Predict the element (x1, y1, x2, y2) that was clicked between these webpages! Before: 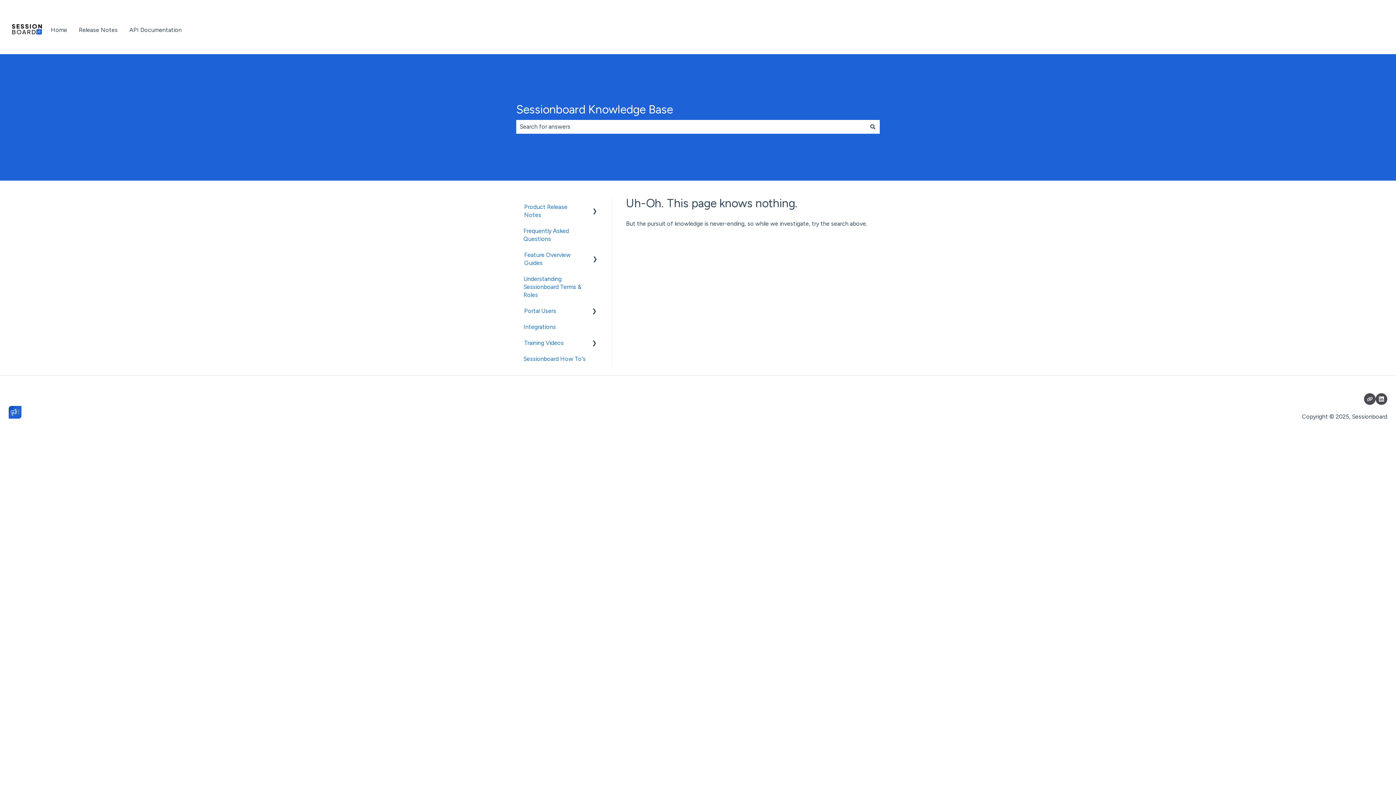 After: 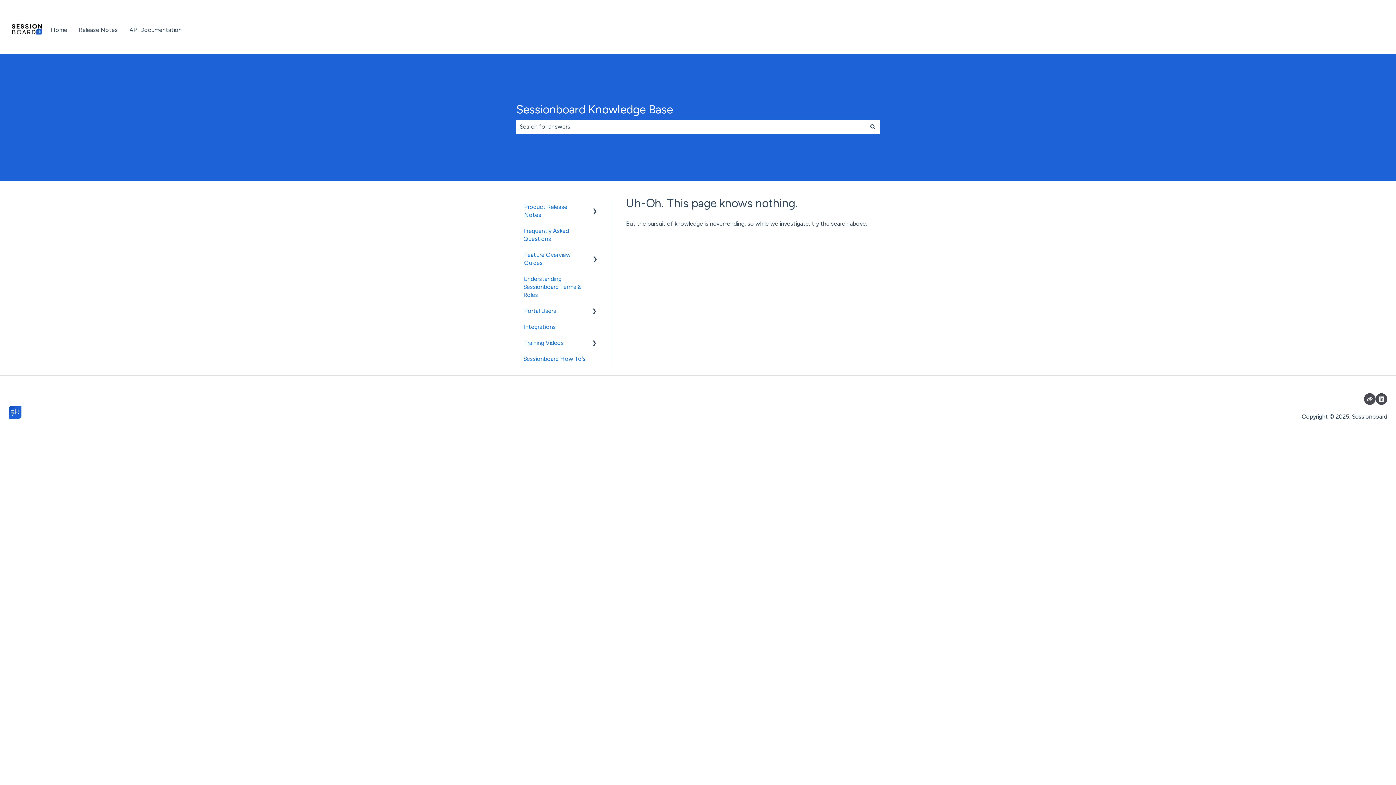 Action: bbox: (8, 34, 45, 41)